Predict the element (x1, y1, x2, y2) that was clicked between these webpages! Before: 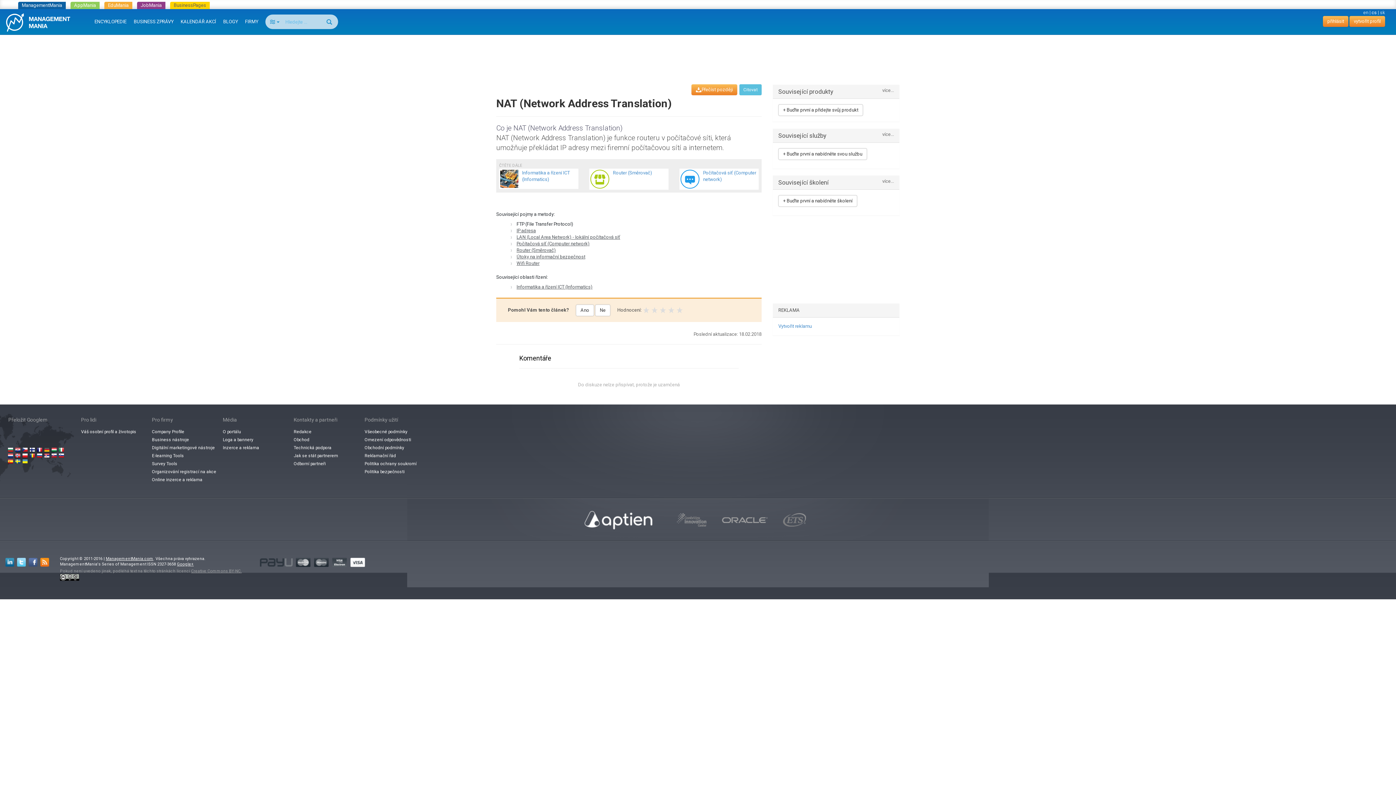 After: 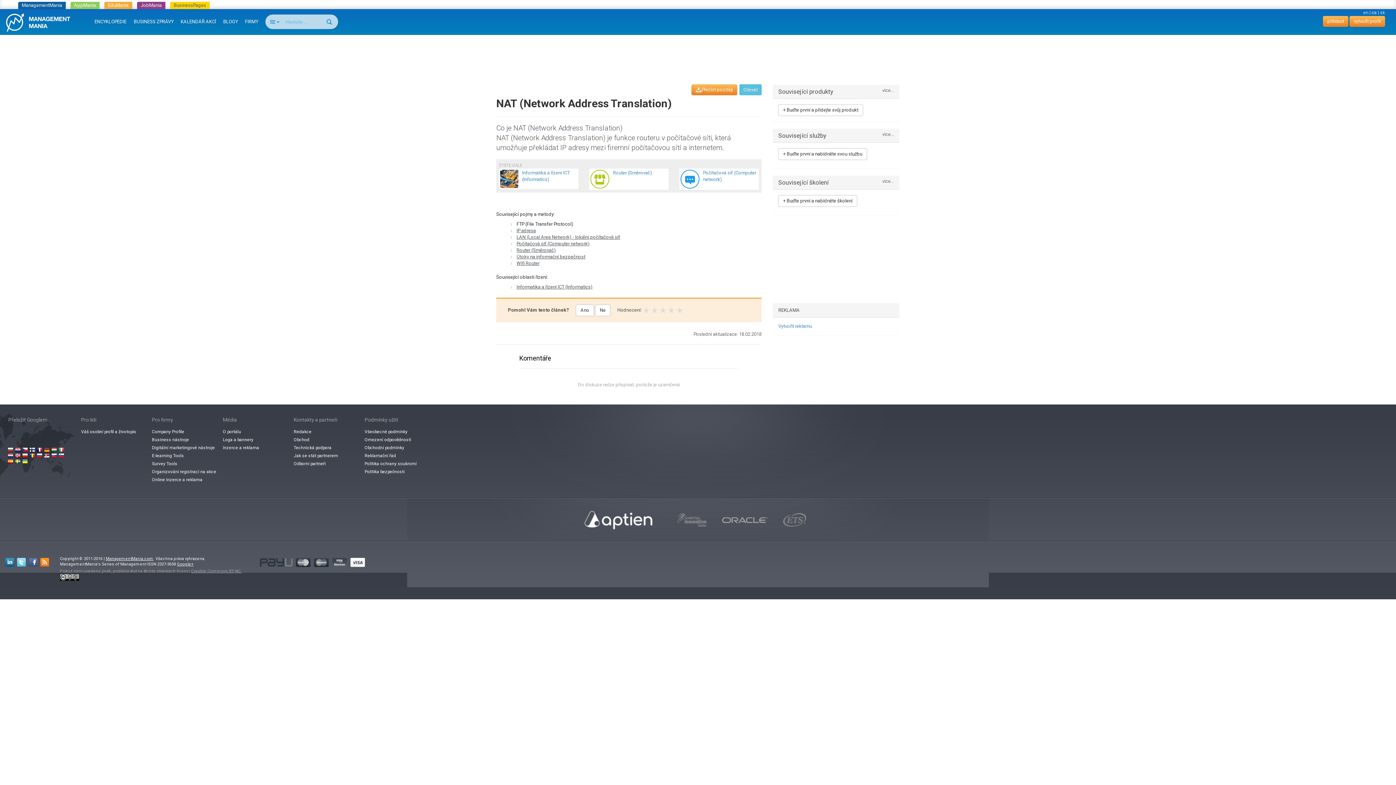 Action: bbox: (43, 452, 49, 458)